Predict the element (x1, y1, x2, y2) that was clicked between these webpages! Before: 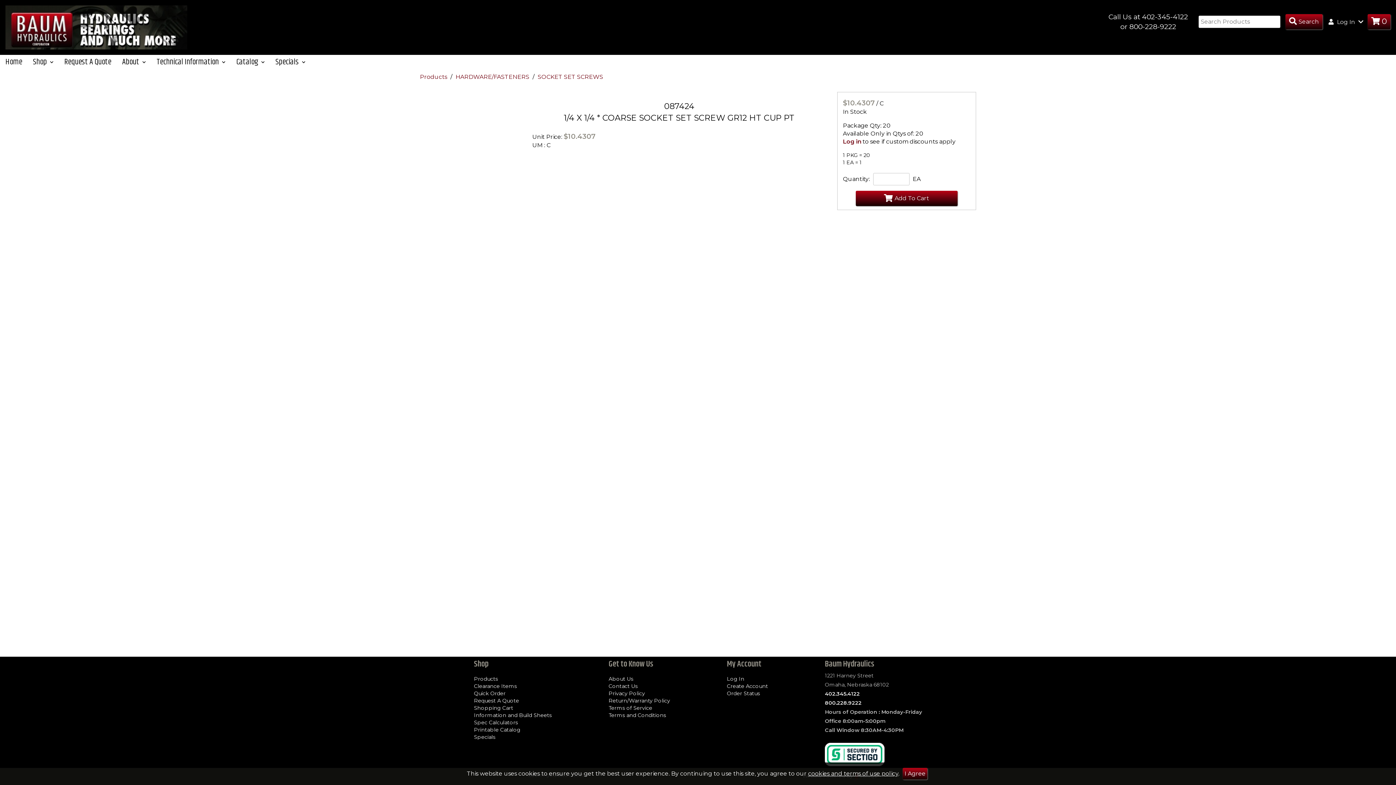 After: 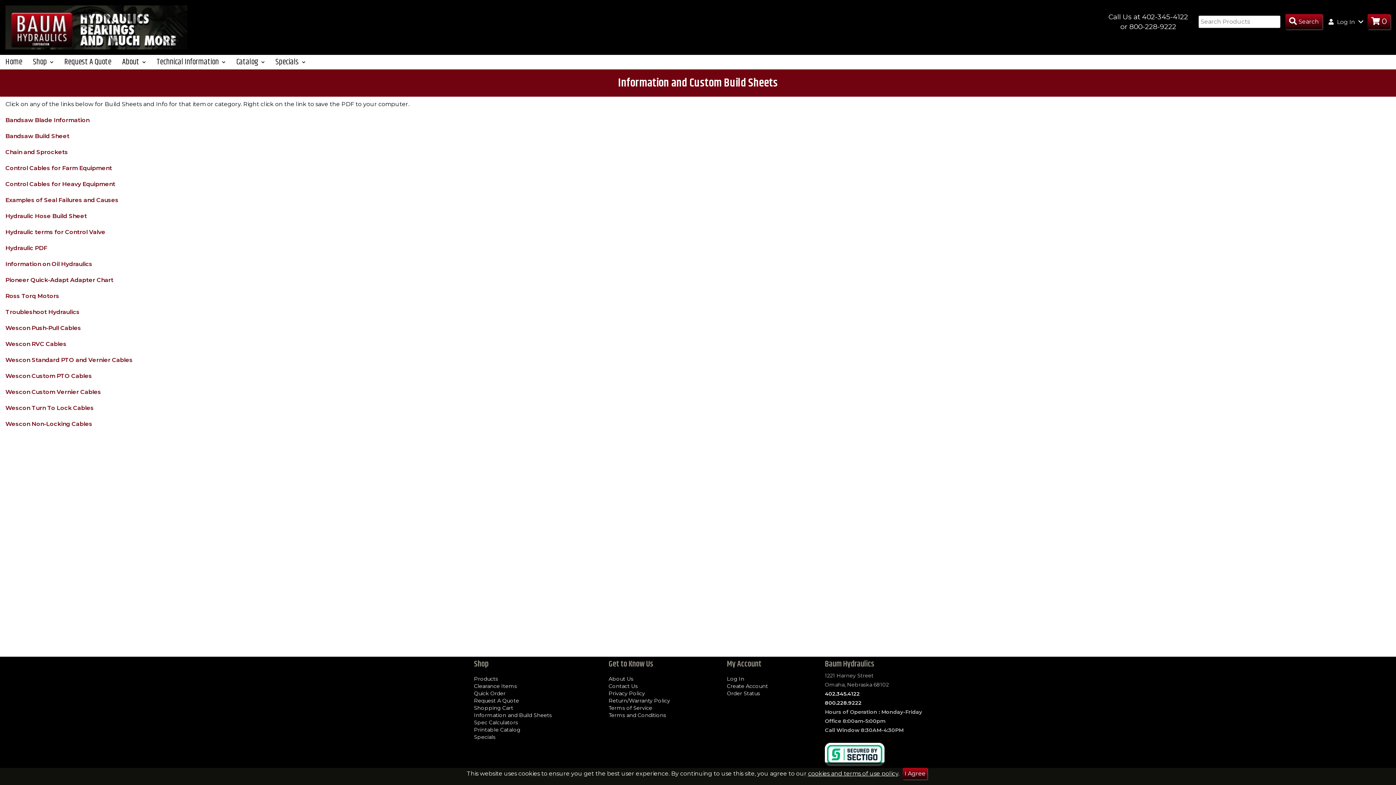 Action: bbox: (474, 712, 551, 718) label: Information and Build Sheets